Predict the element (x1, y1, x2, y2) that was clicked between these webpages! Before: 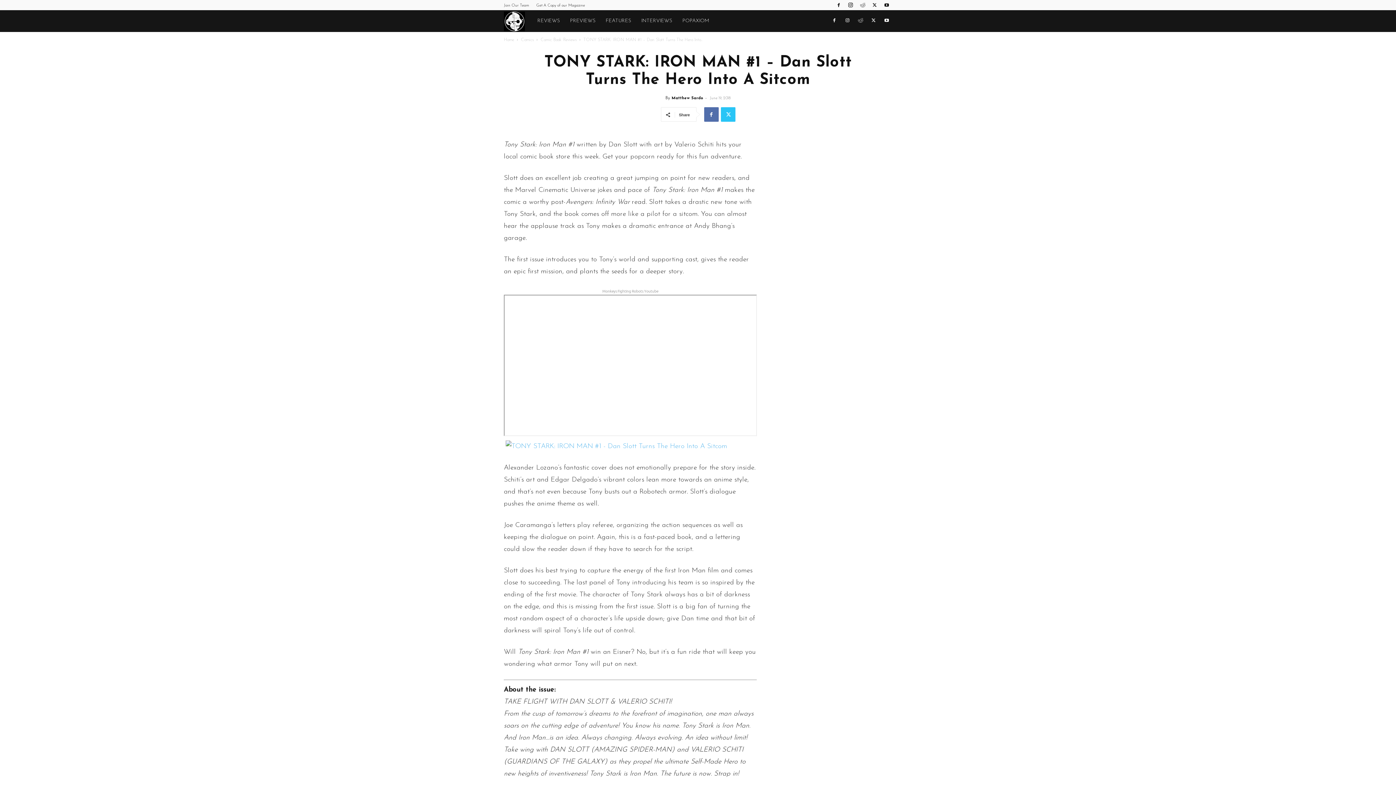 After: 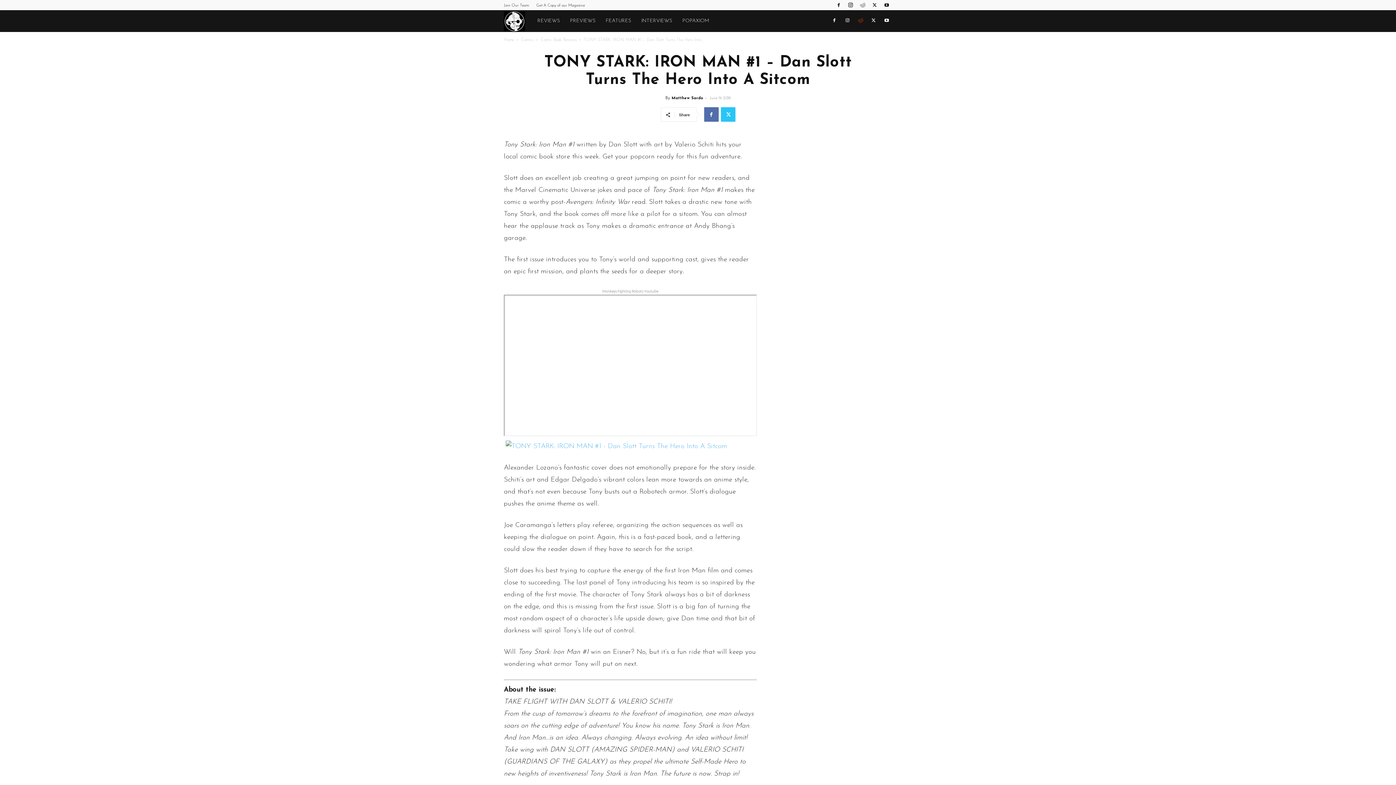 Action: bbox: (855, 10, 866, 32)